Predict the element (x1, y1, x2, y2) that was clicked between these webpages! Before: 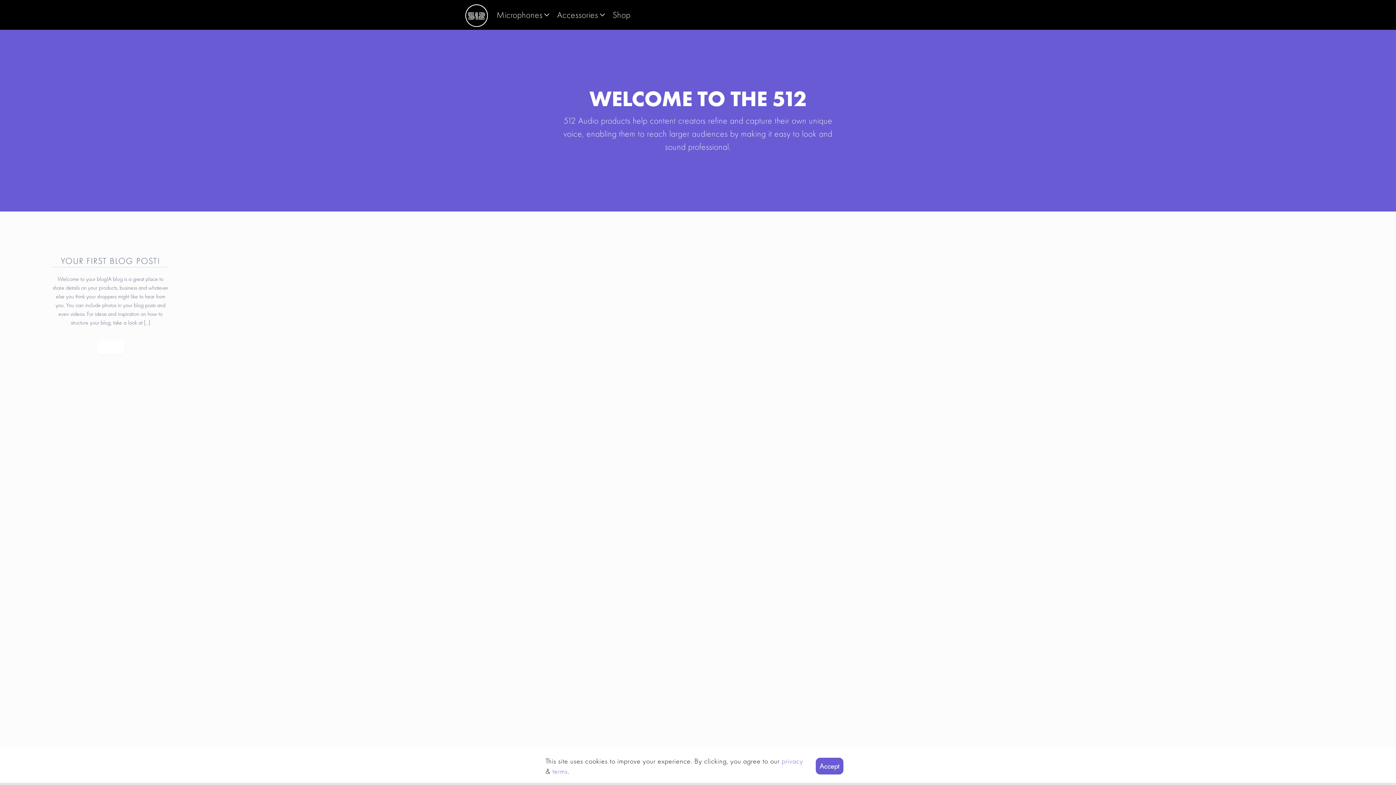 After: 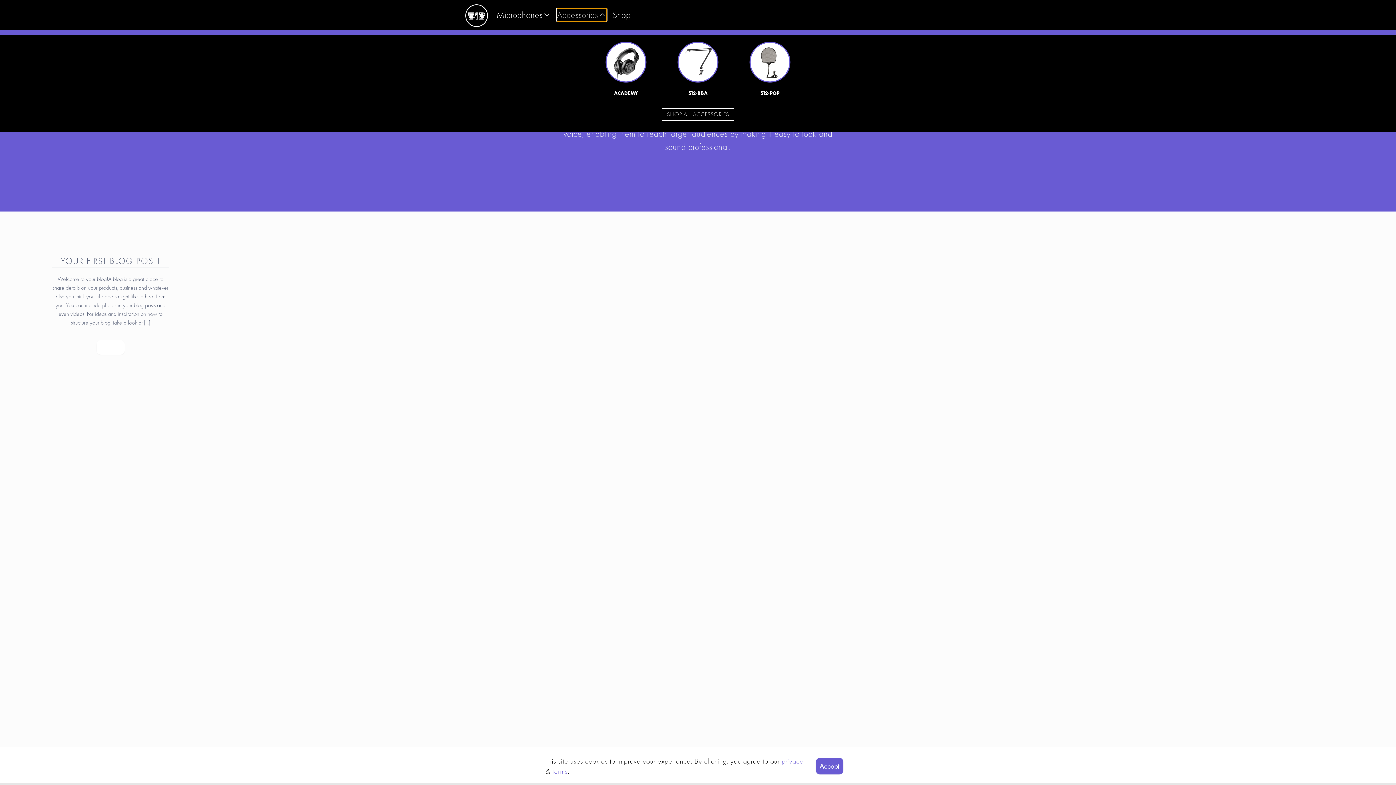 Action: label: Accessories bbox: (557, 8, 606, 21)